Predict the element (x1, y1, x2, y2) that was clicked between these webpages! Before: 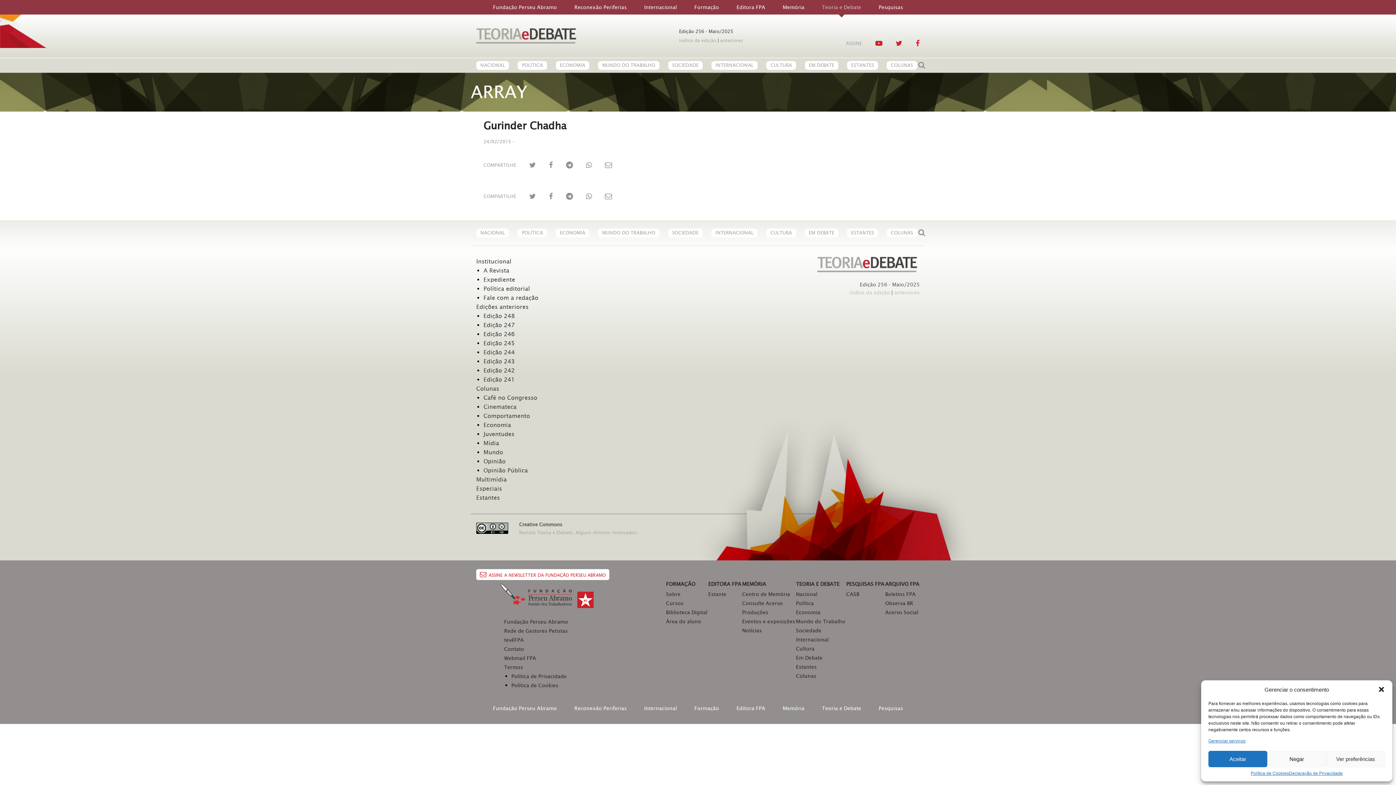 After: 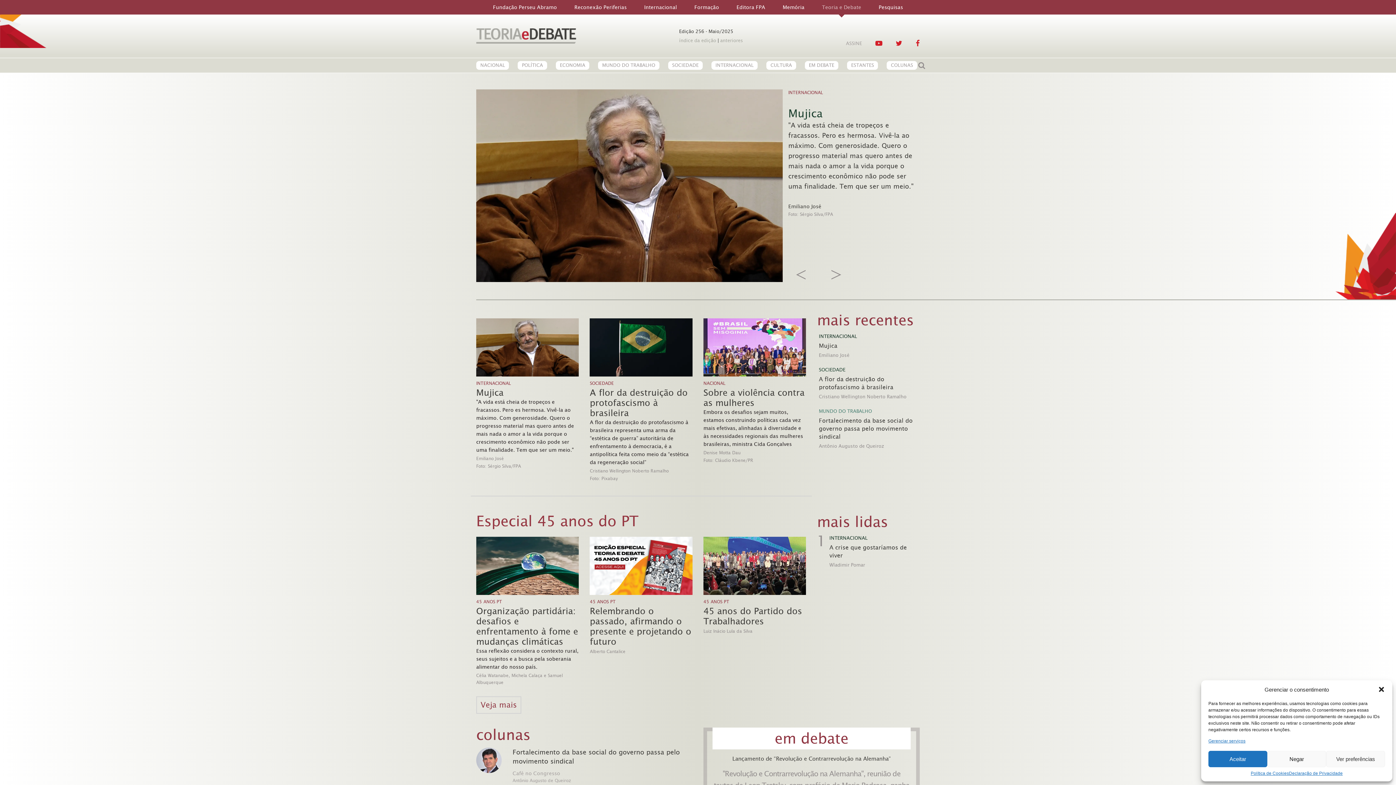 Action: label: TEORIA E DEBATE bbox: (796, 580, 845, 589)